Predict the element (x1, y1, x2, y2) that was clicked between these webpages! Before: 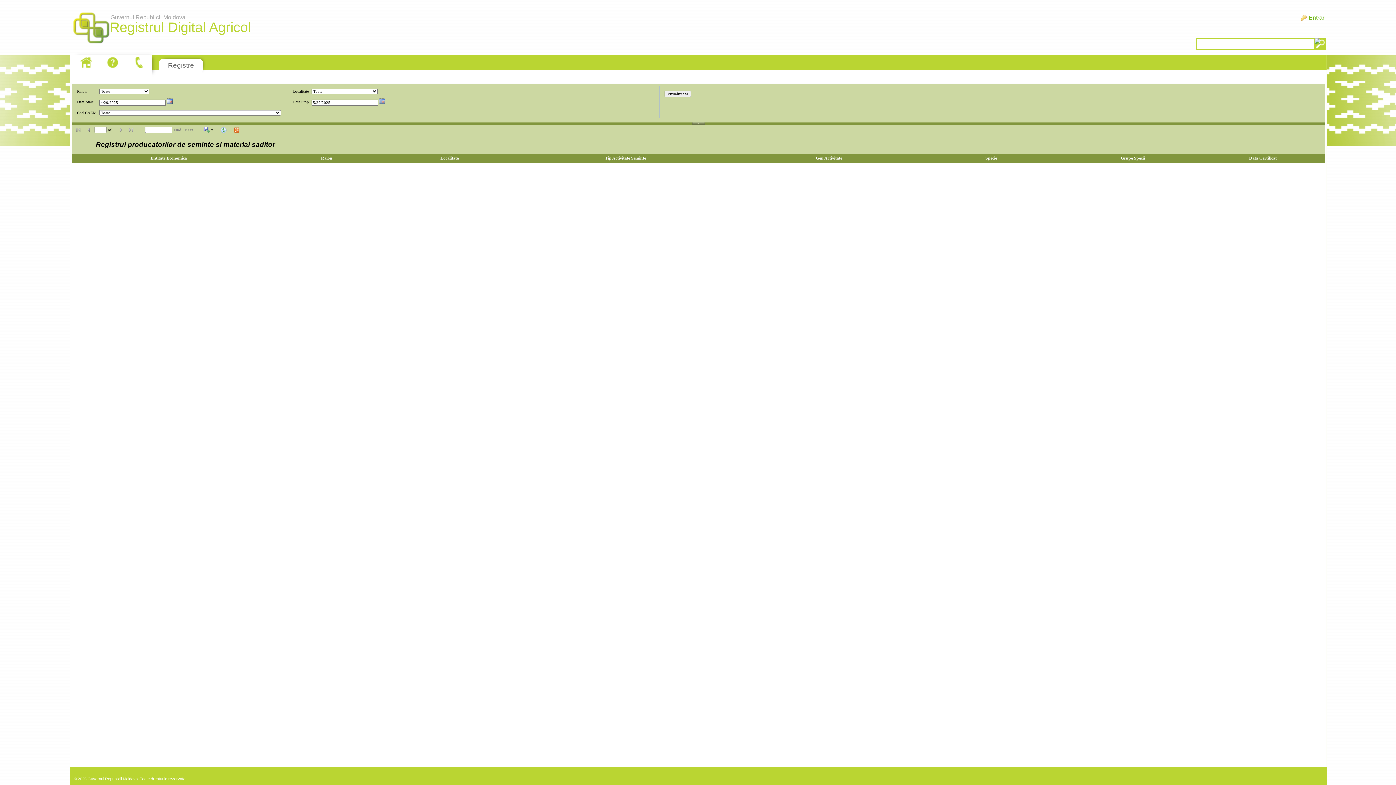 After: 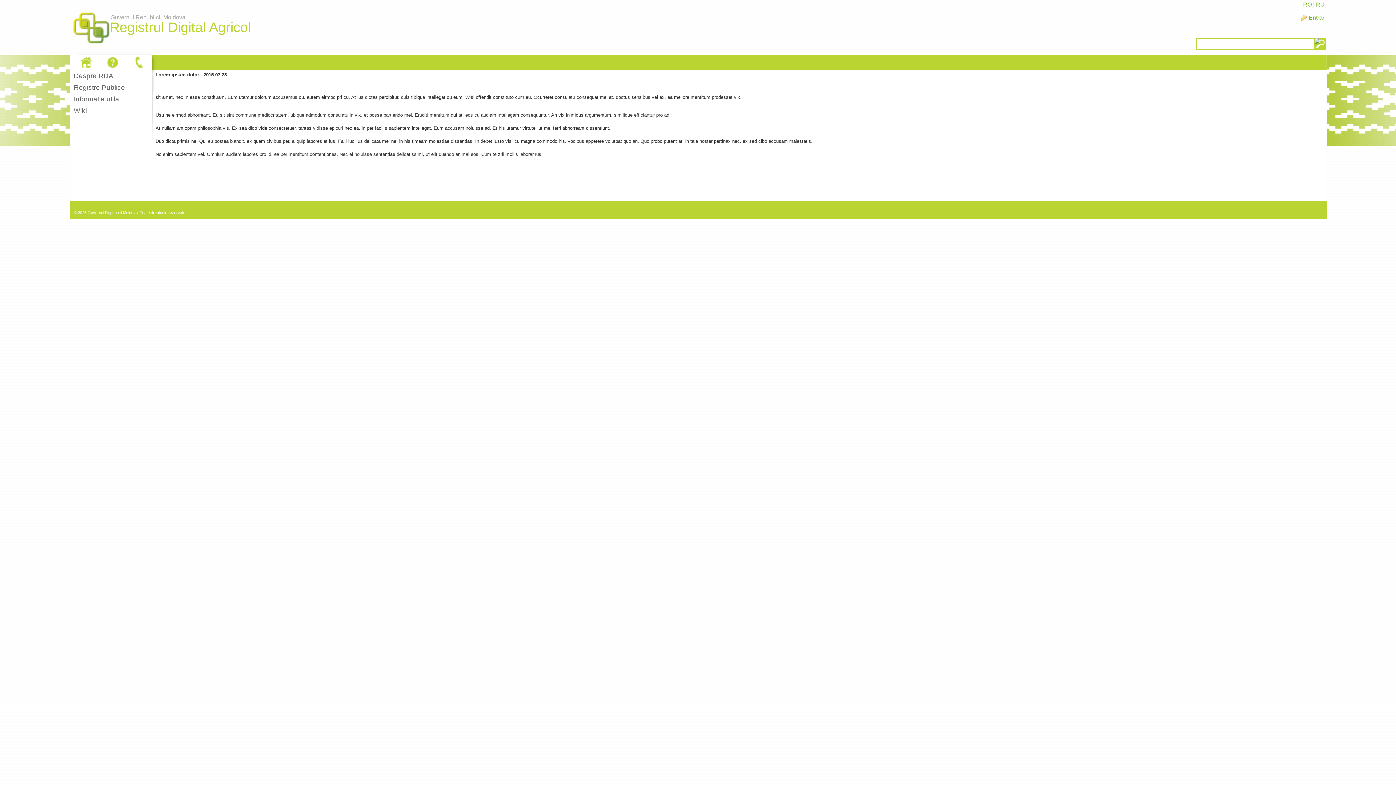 Action: bbox: (130, 55, 148, 69)